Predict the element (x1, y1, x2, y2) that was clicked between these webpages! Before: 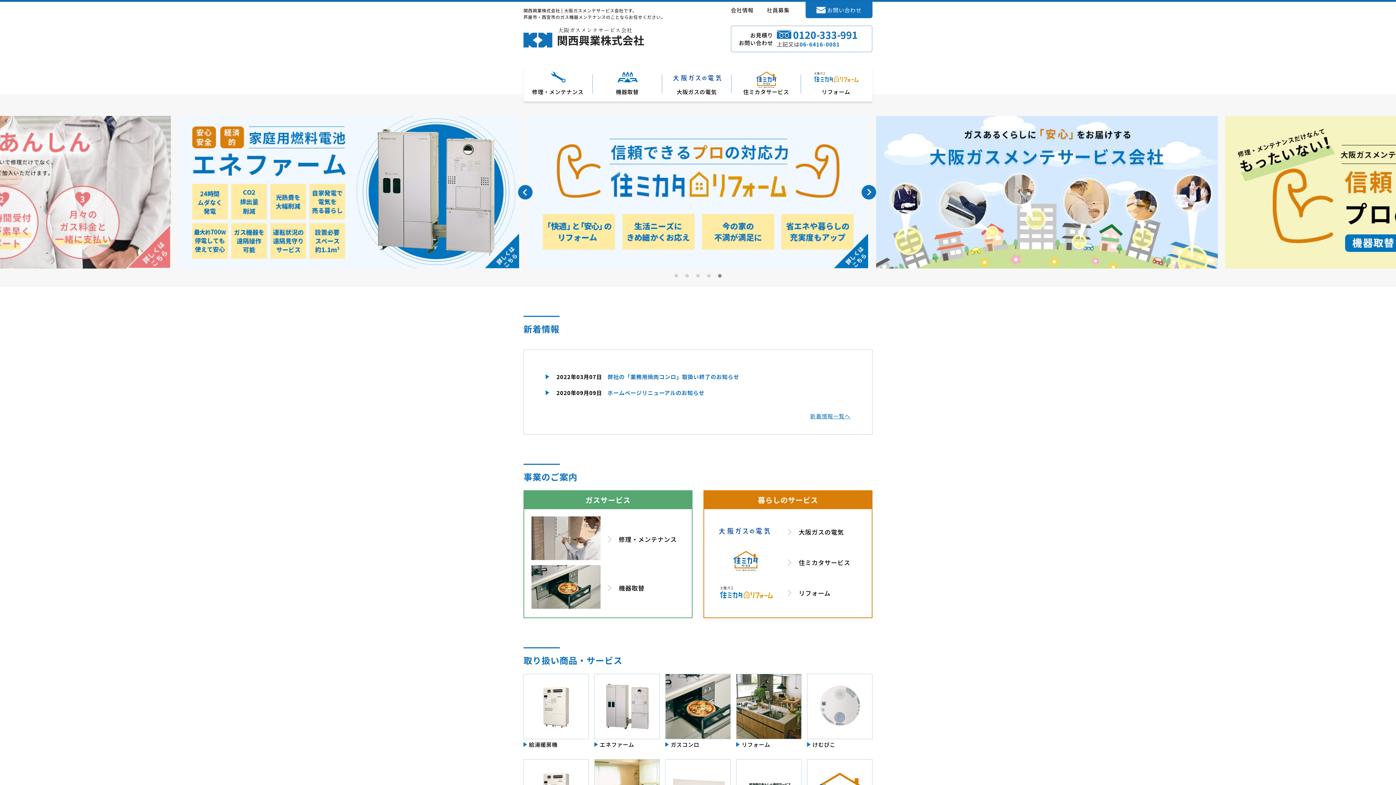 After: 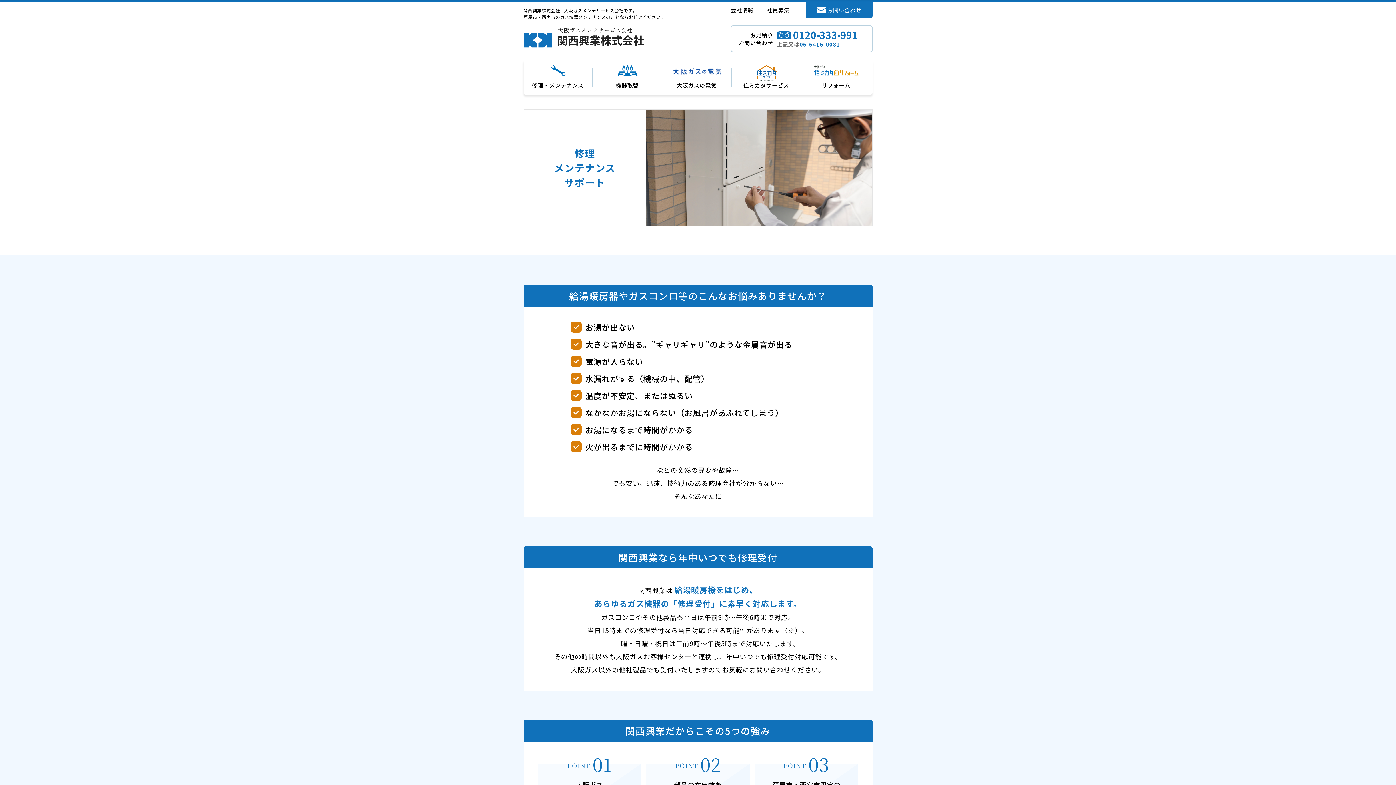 Action: label: 修理・メンテナンス bbox: (523, 71, 593, 95)